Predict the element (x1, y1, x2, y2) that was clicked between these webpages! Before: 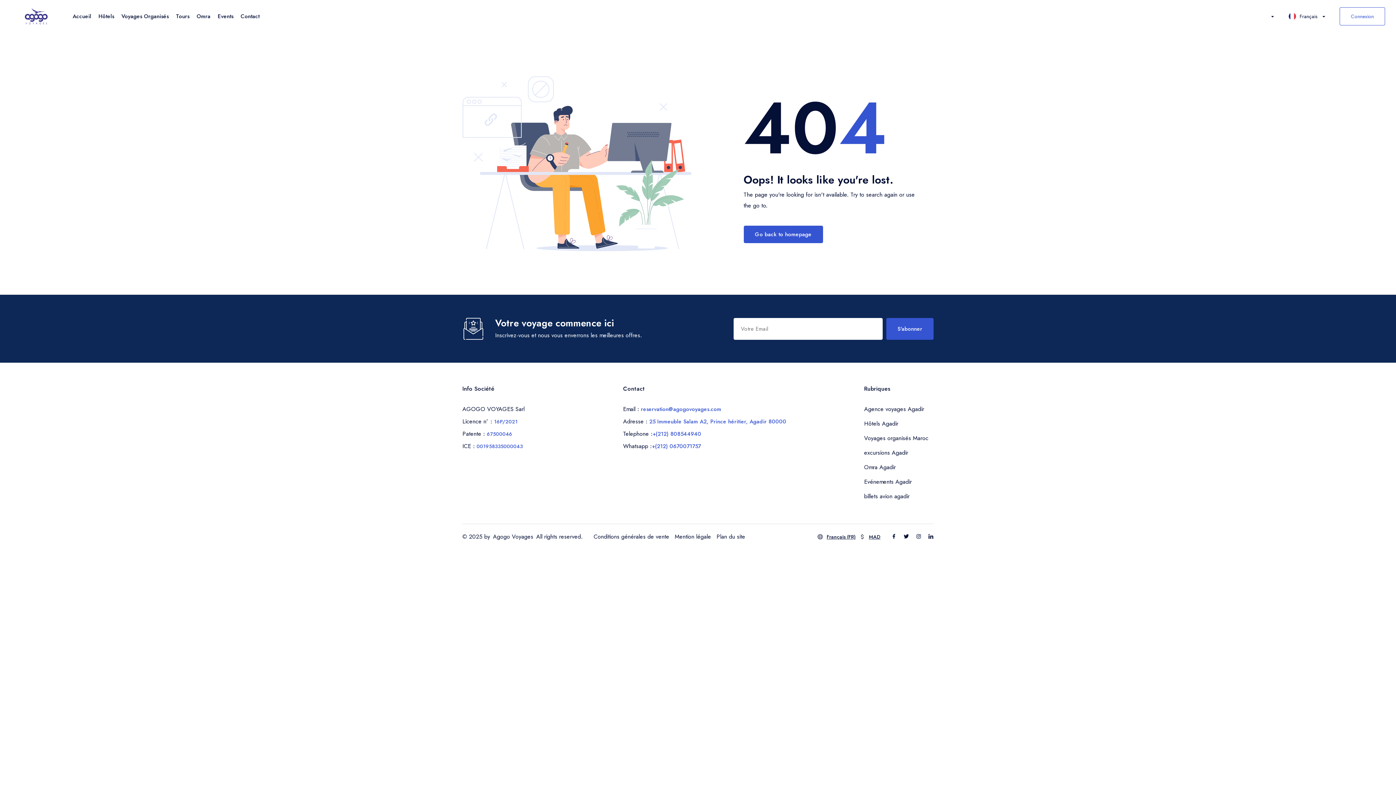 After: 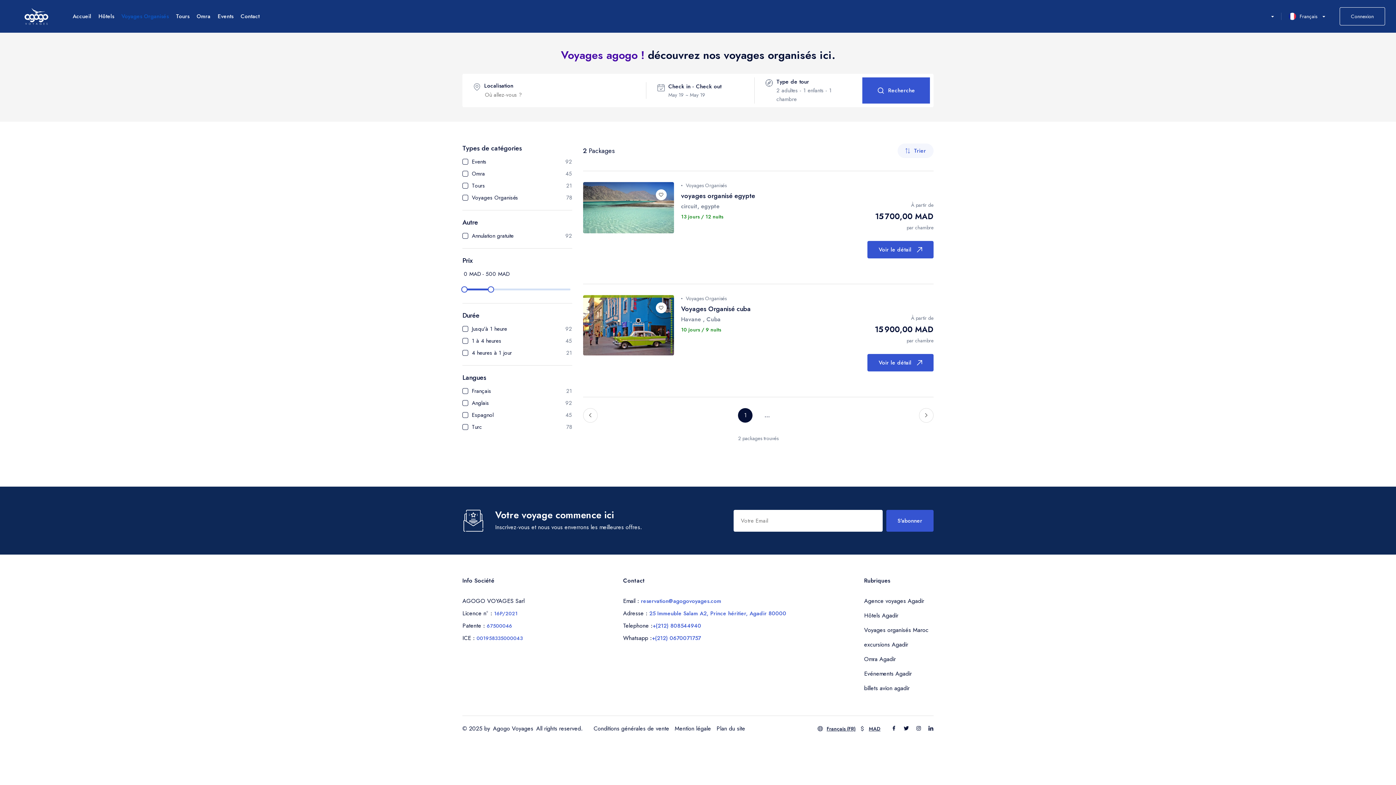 Action: bbox: (117, 11, 172, 21) label: Voyages Organisés